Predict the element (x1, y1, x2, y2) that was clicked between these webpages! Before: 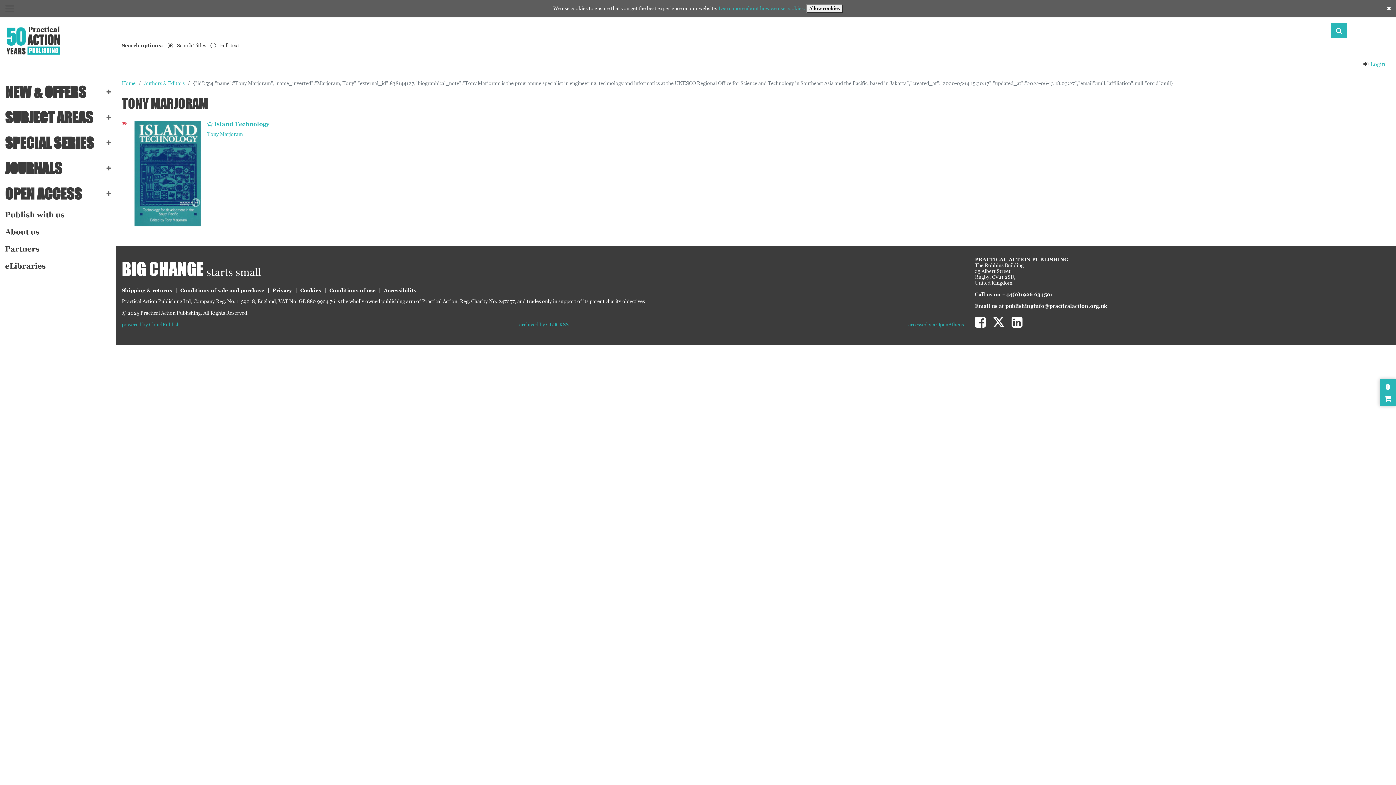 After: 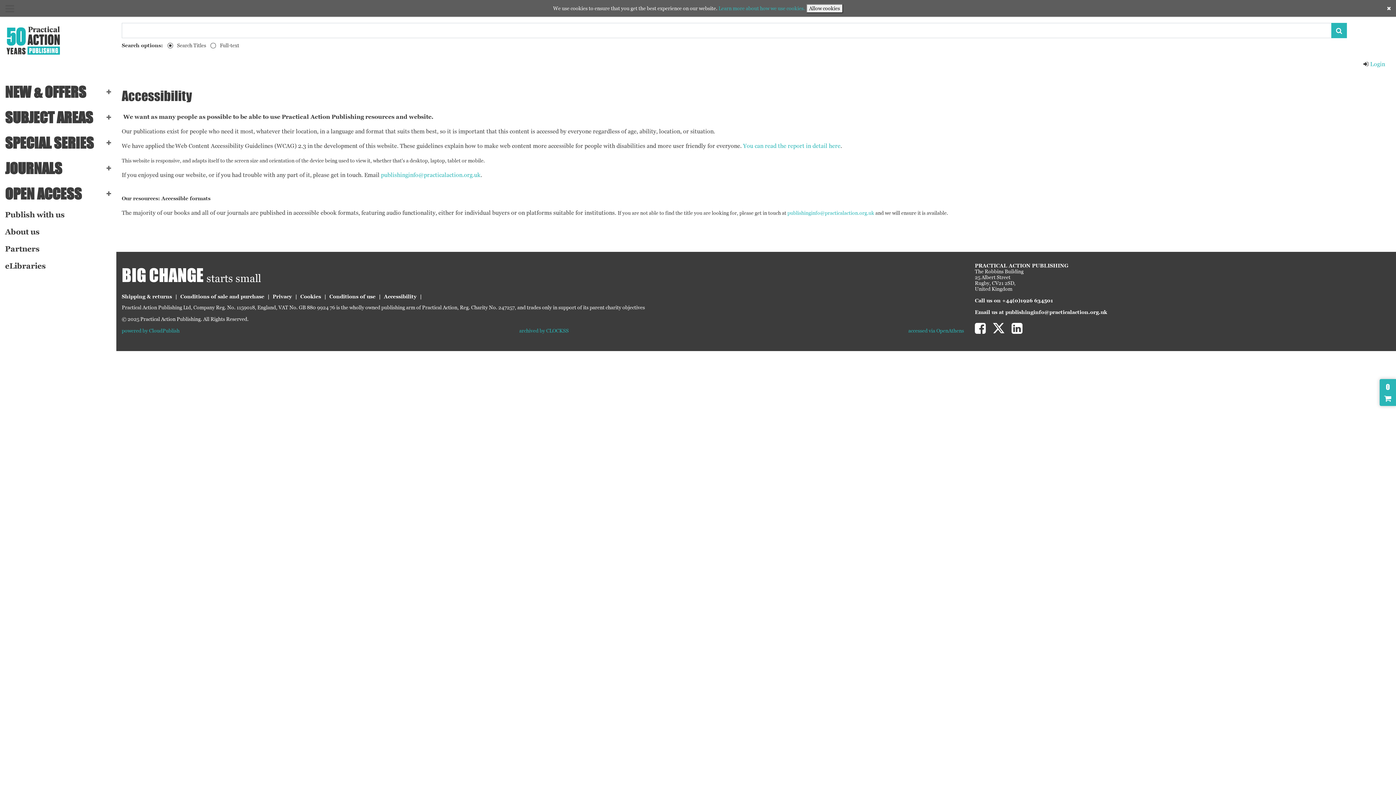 Action: bbox: (384, 287, 416, 293) label: Accessibility